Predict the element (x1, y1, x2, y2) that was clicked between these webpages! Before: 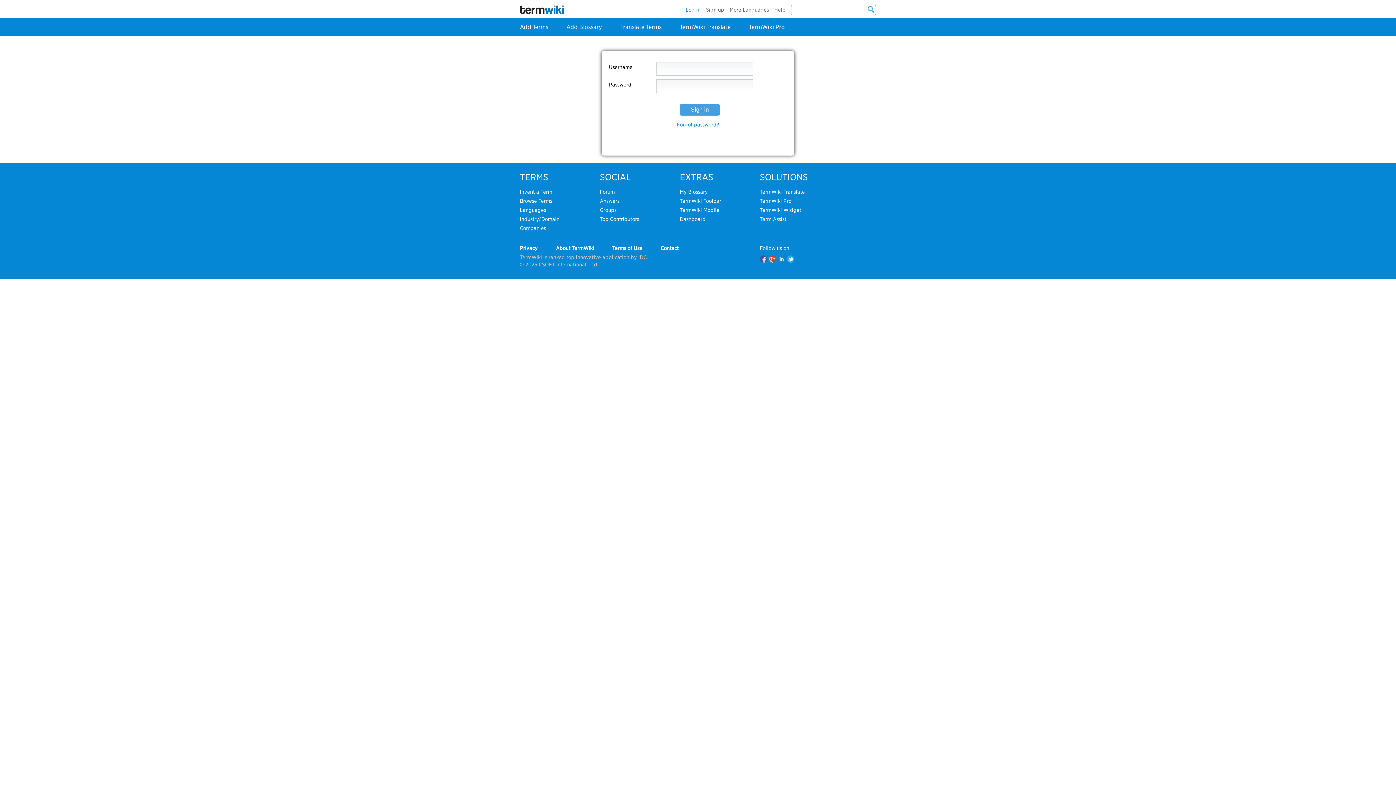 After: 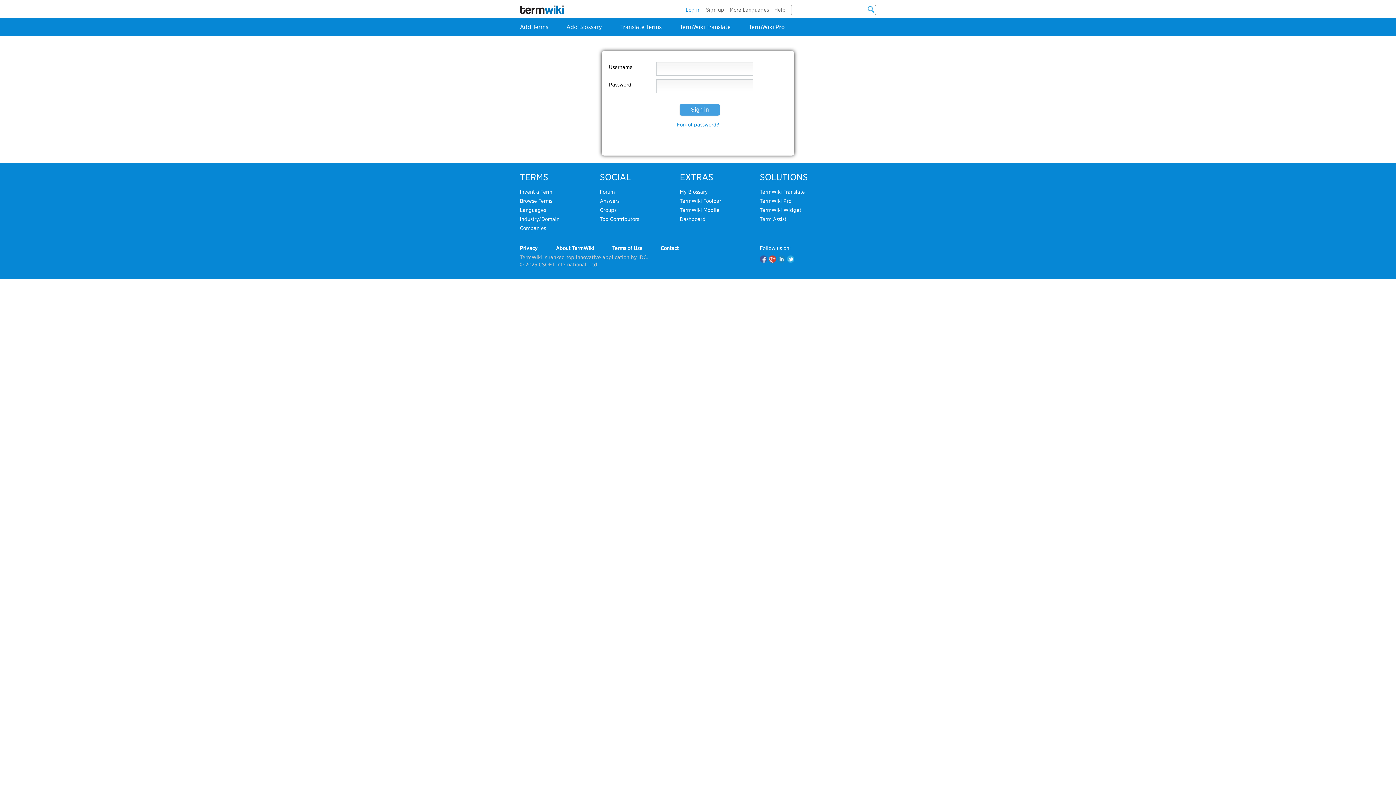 Action: bbox: (520, 23, 548, 30) label: Add Terms